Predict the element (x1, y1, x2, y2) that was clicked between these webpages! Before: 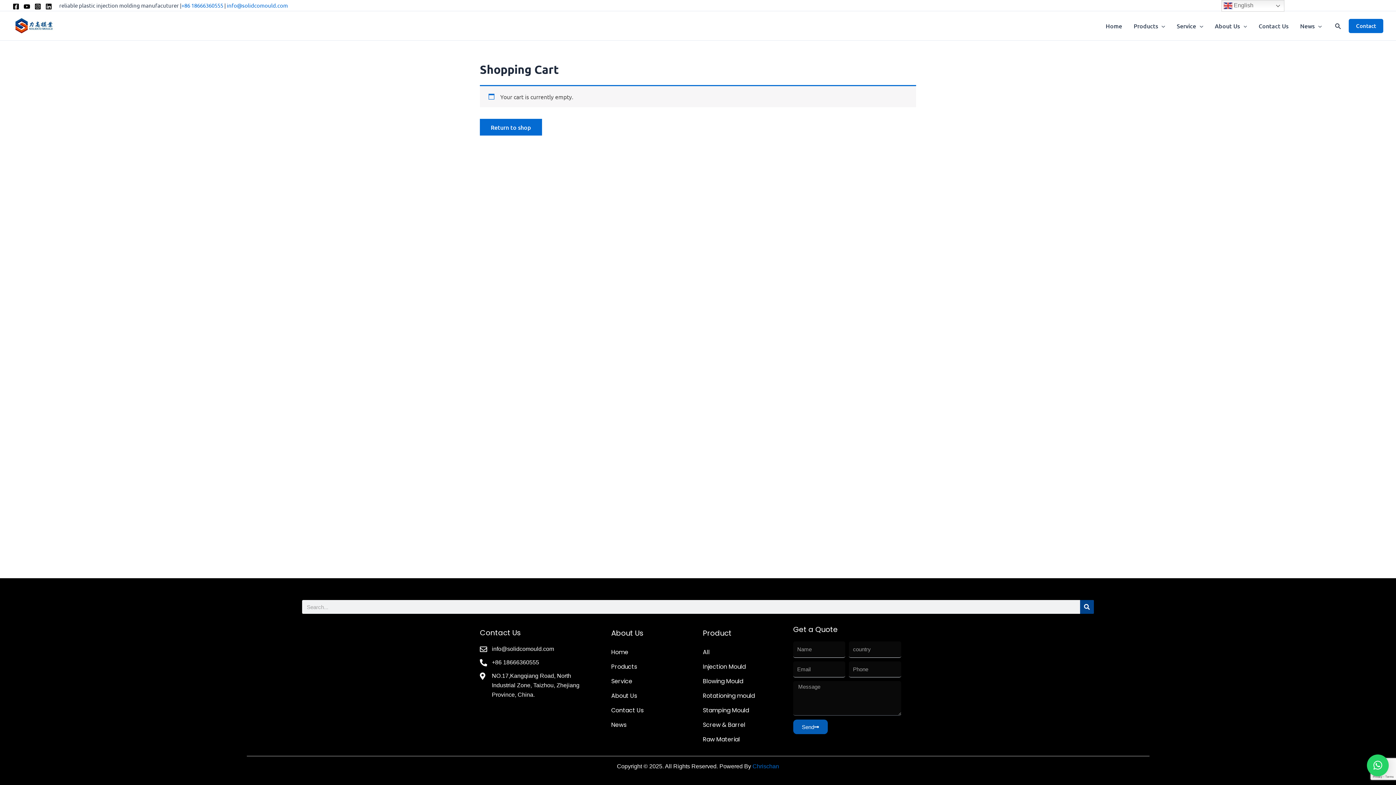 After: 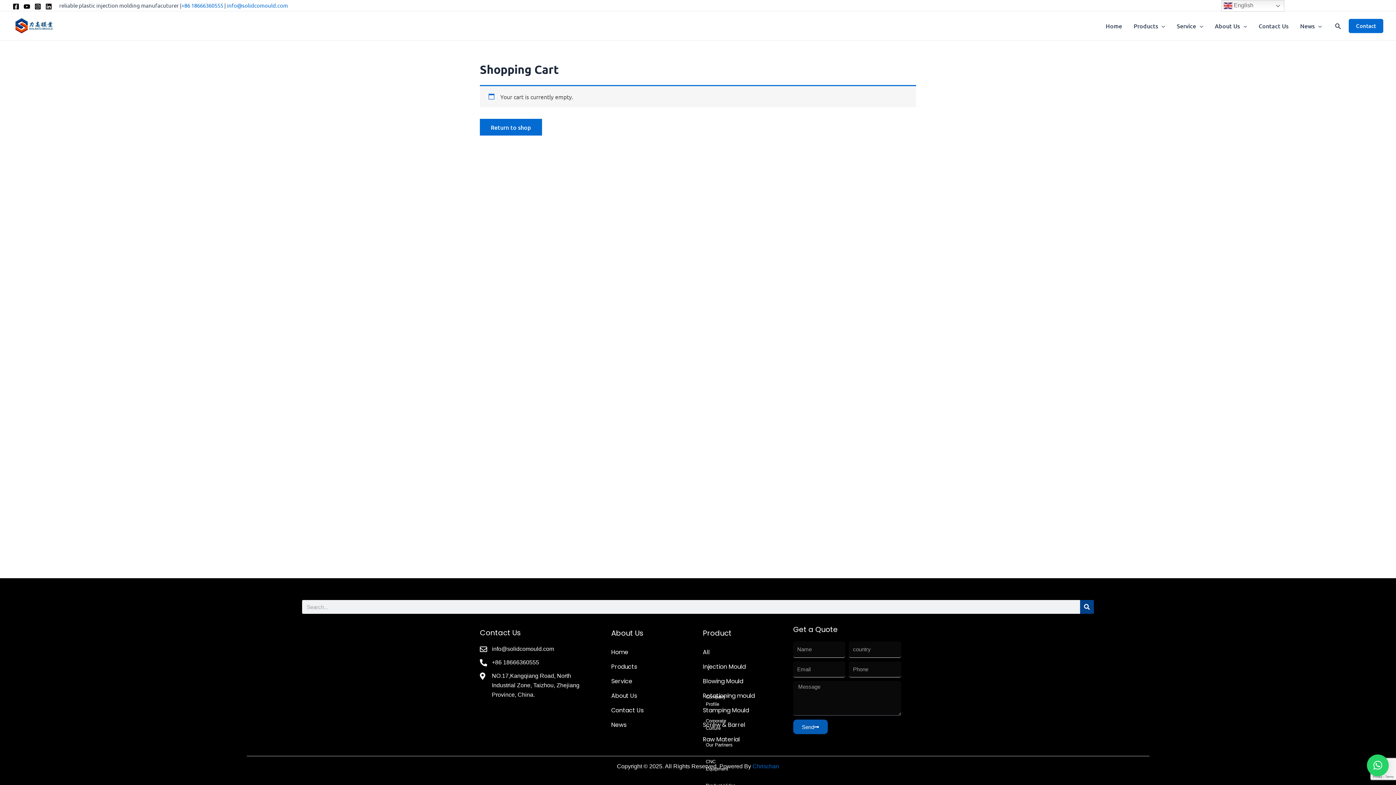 Action: bbox: (611, 689, 695, 703) label: About Us